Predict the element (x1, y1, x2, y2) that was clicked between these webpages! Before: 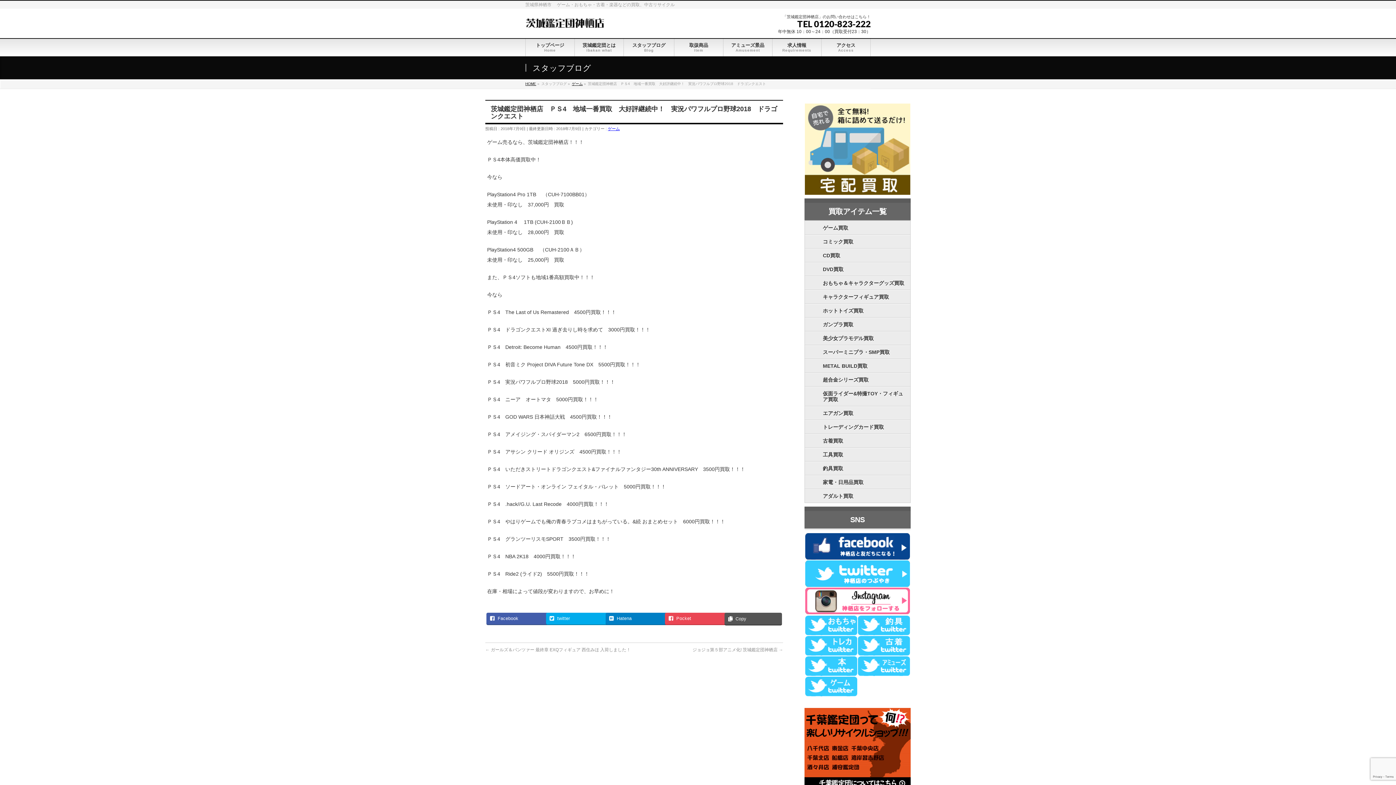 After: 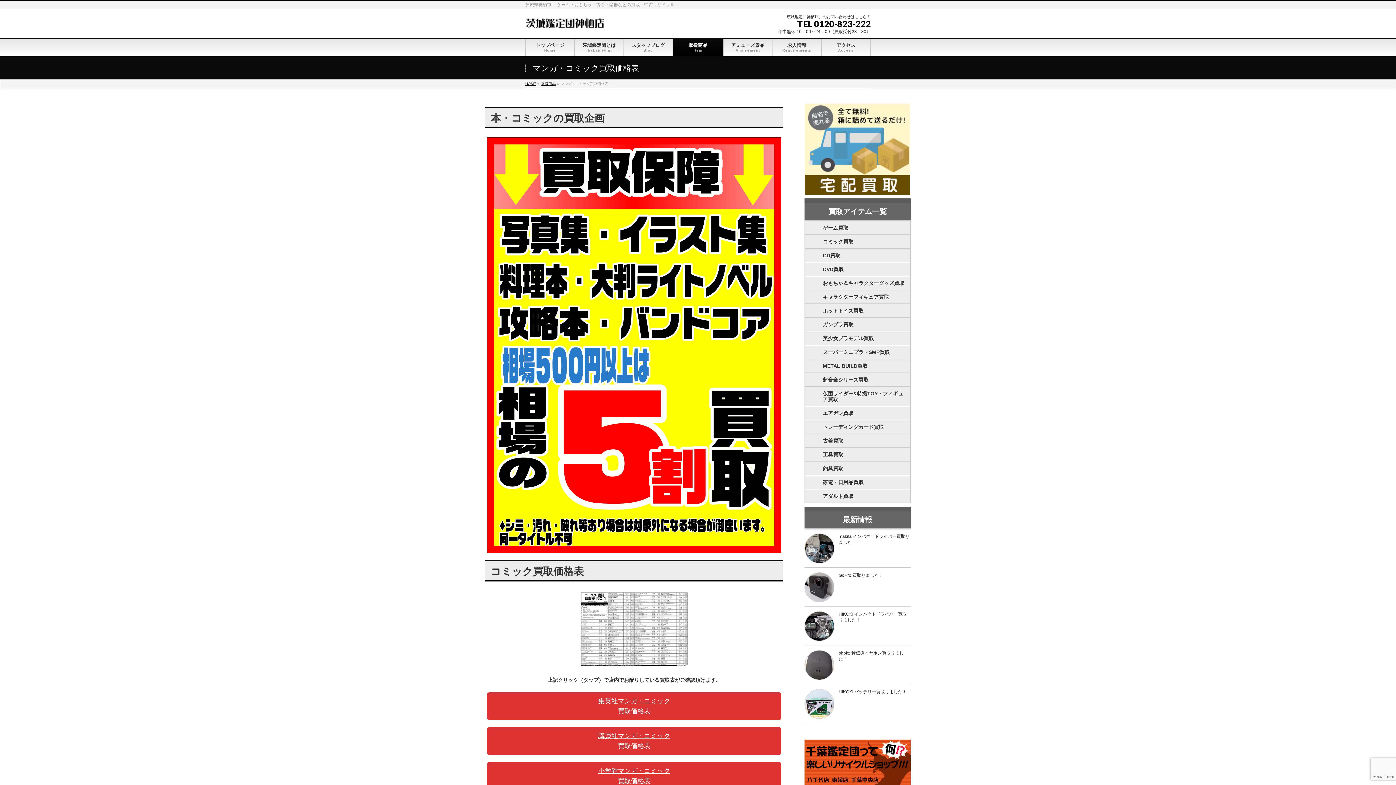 Action: bbox: (804, 234, 910, 248) label: コミック買取